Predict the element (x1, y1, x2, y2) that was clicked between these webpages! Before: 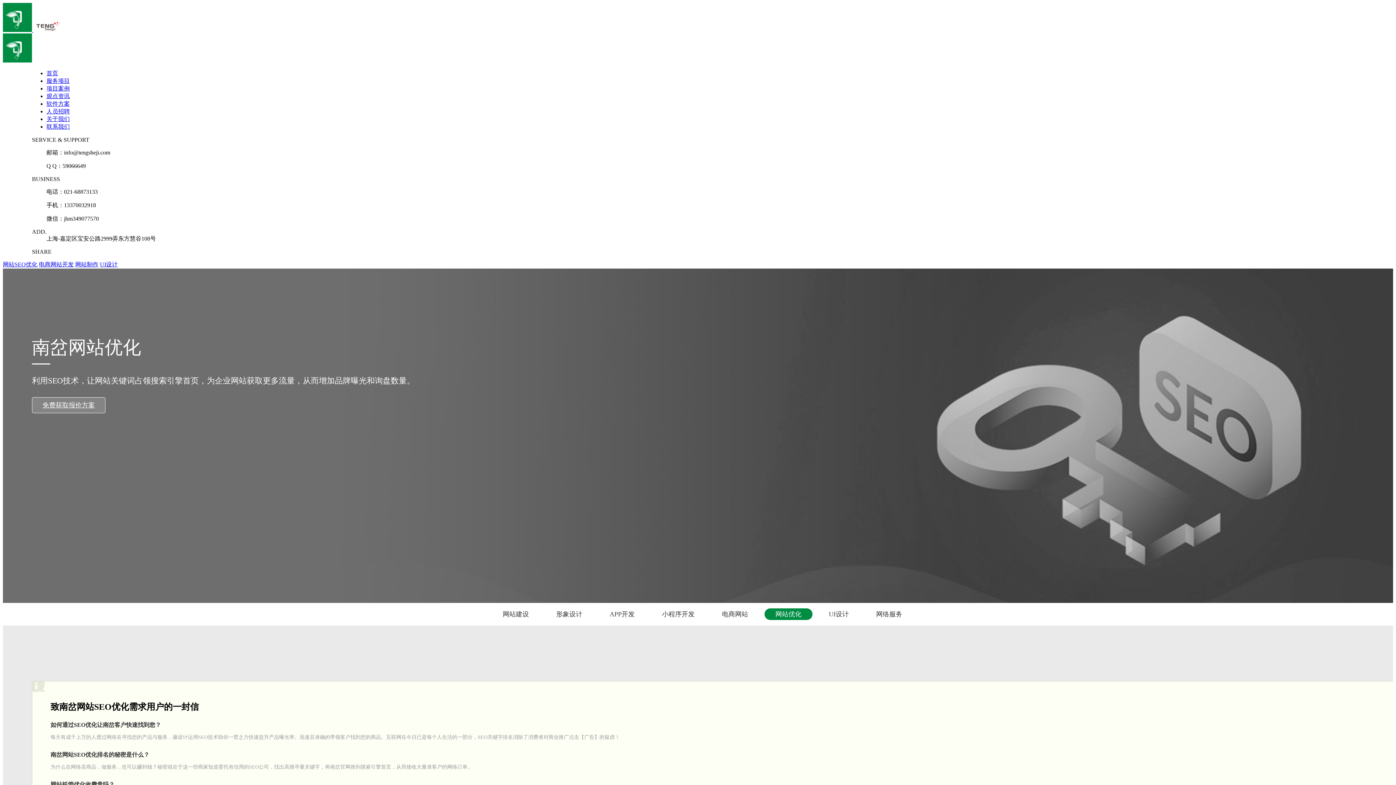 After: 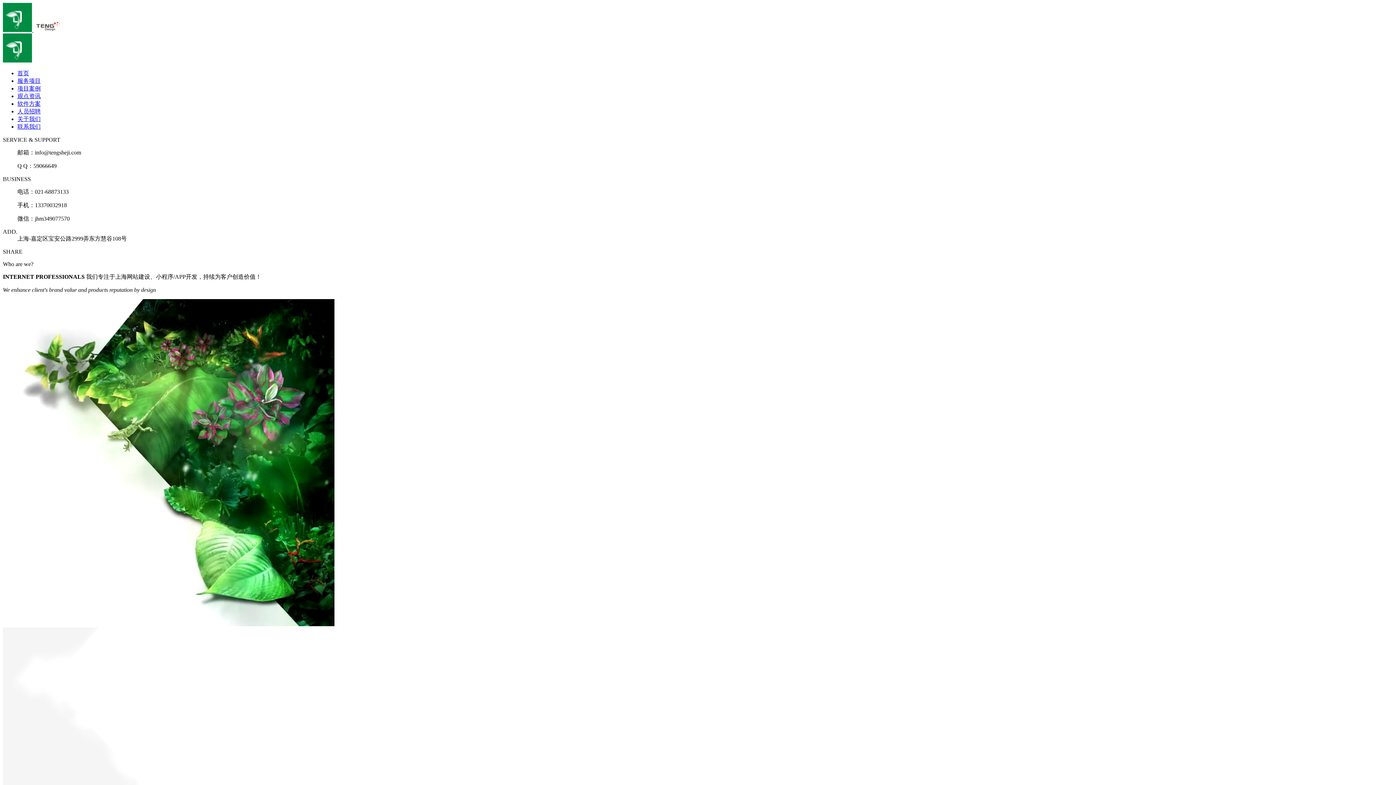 Action: label: 首页 bbox: (46, 70, 58, 76)